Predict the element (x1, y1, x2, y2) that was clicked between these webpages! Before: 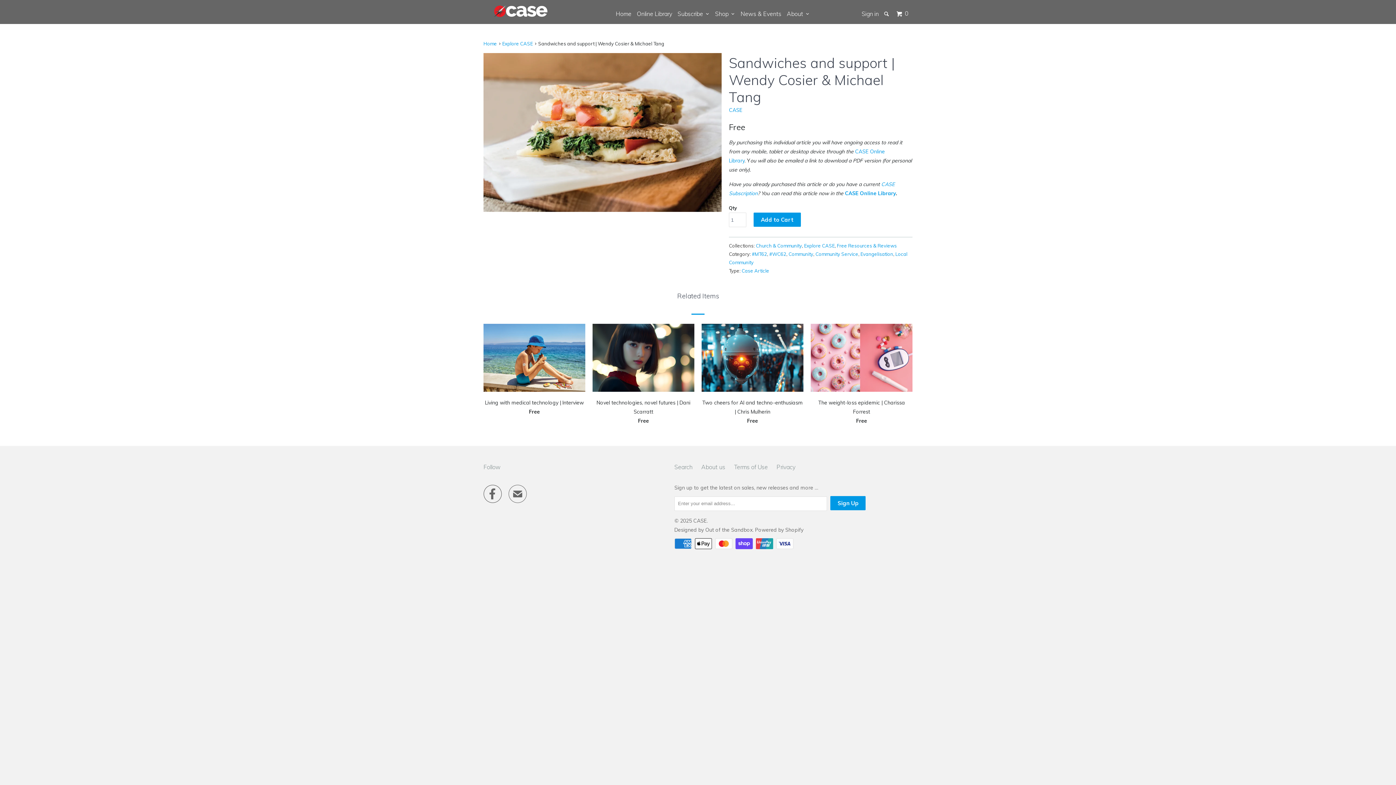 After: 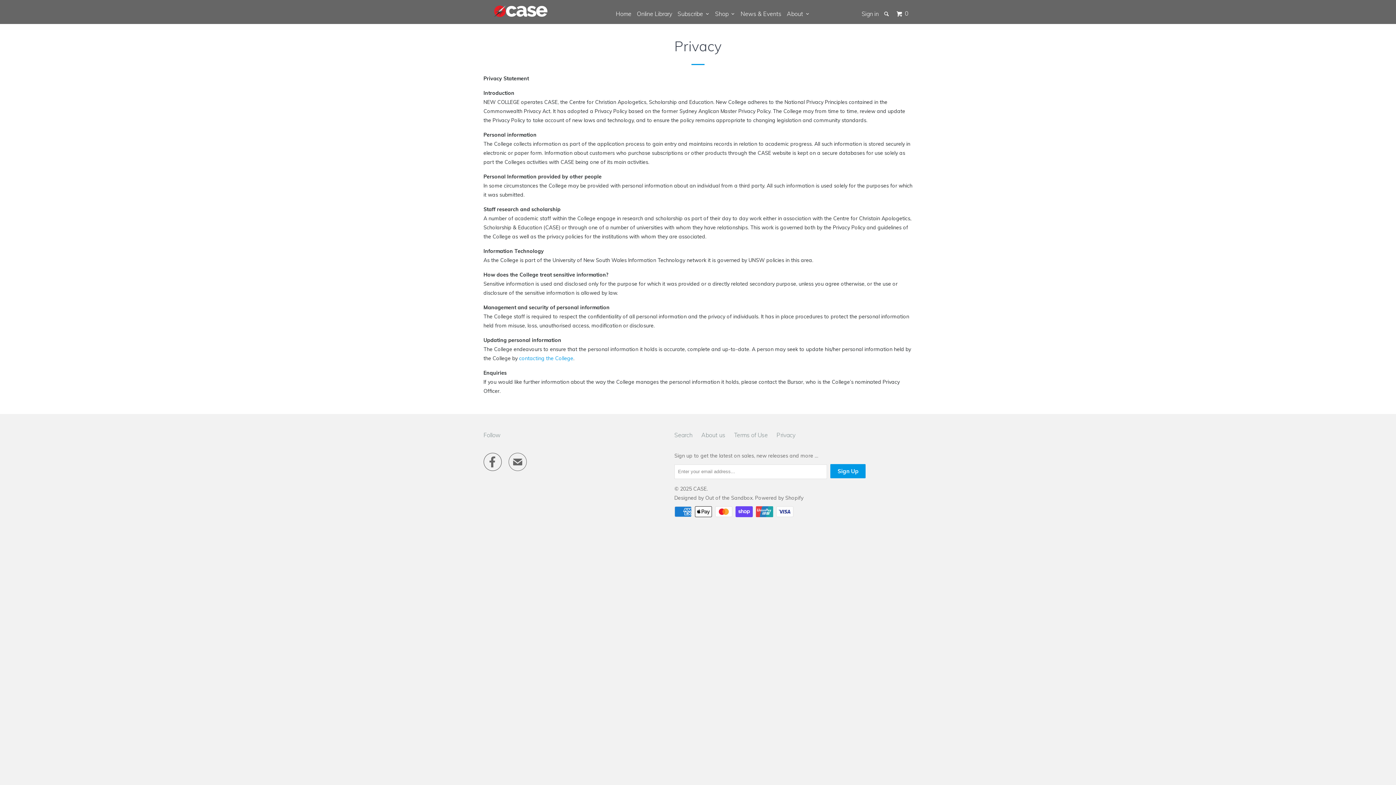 Action: label: Privacy bbox: (776, 462, 795, 472)